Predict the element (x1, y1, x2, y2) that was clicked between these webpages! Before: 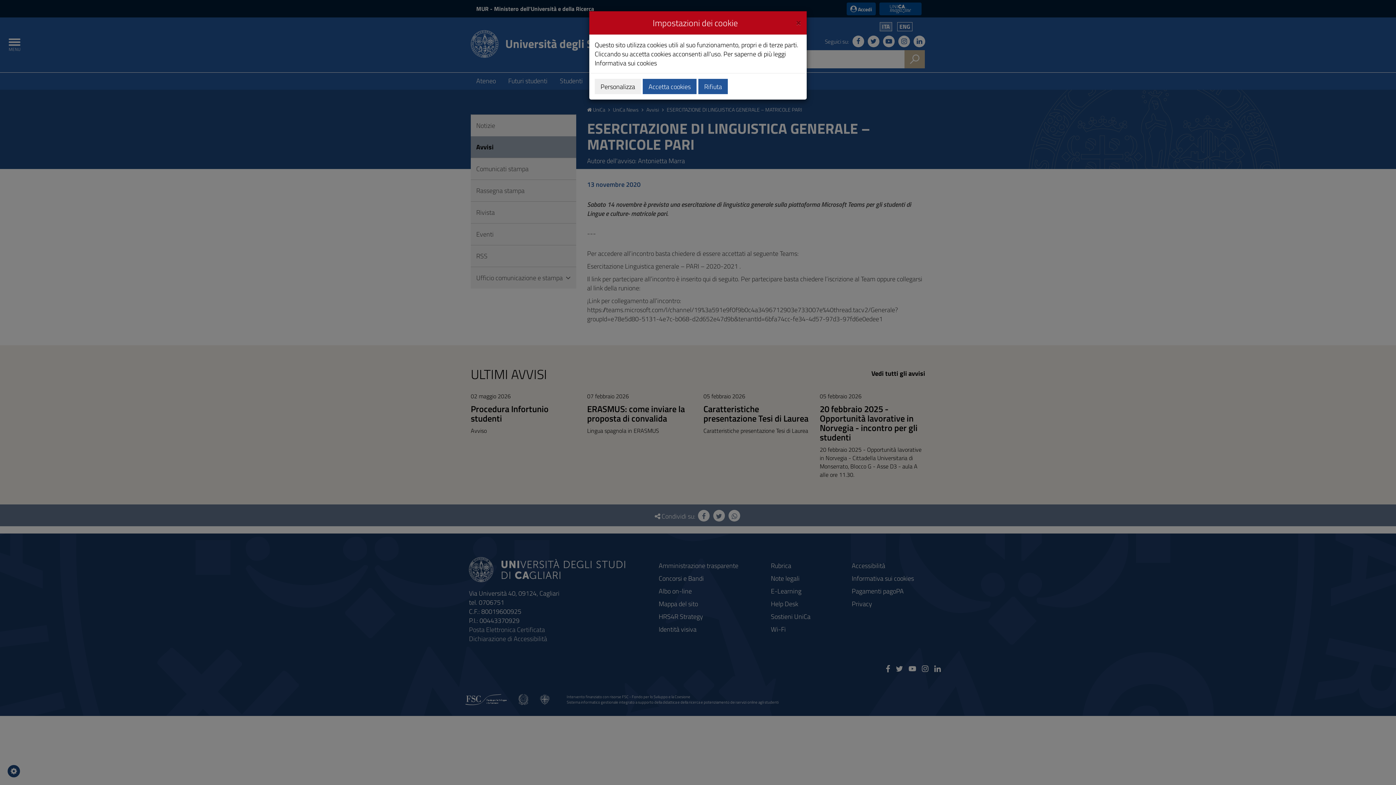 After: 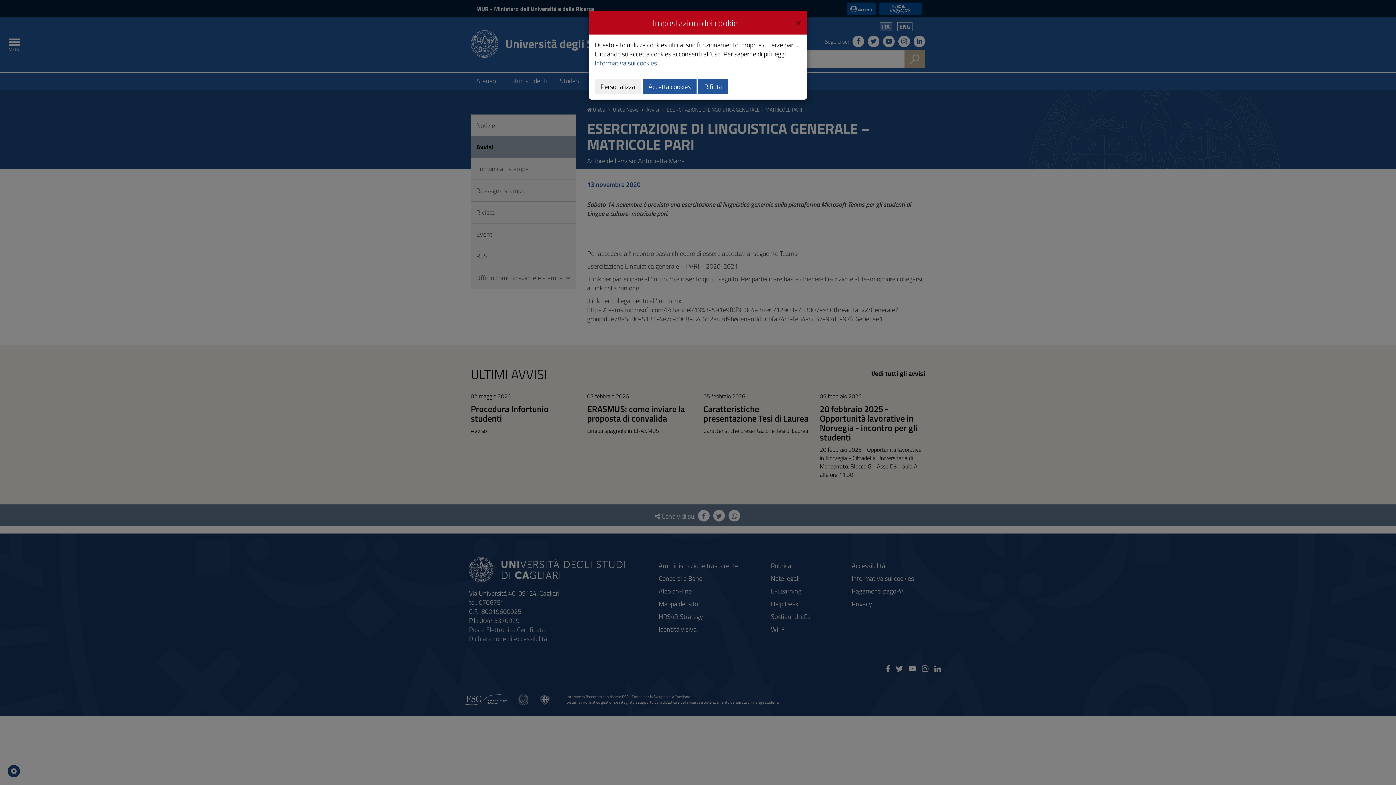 Action: label: Informativa sui cookies bbox: (594, 58, 657, 68)